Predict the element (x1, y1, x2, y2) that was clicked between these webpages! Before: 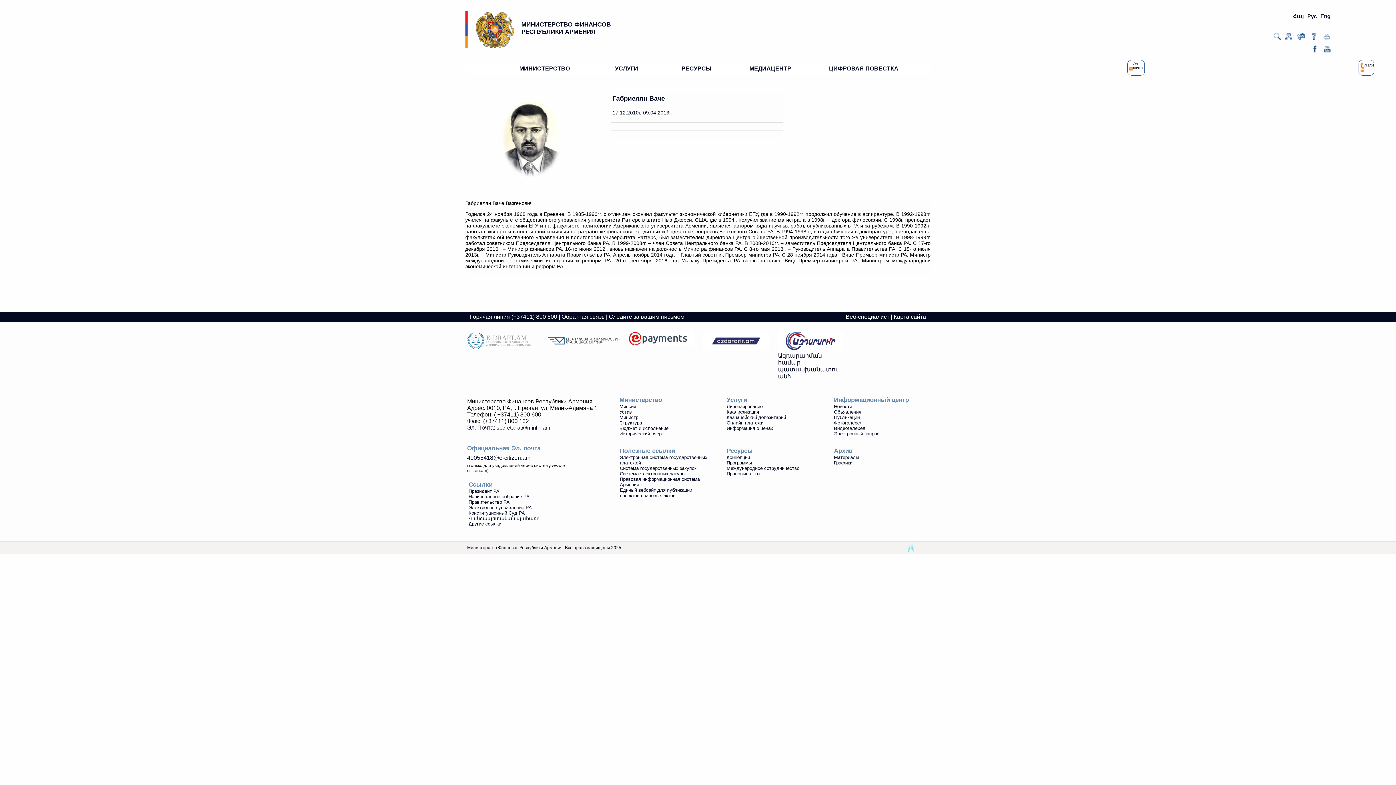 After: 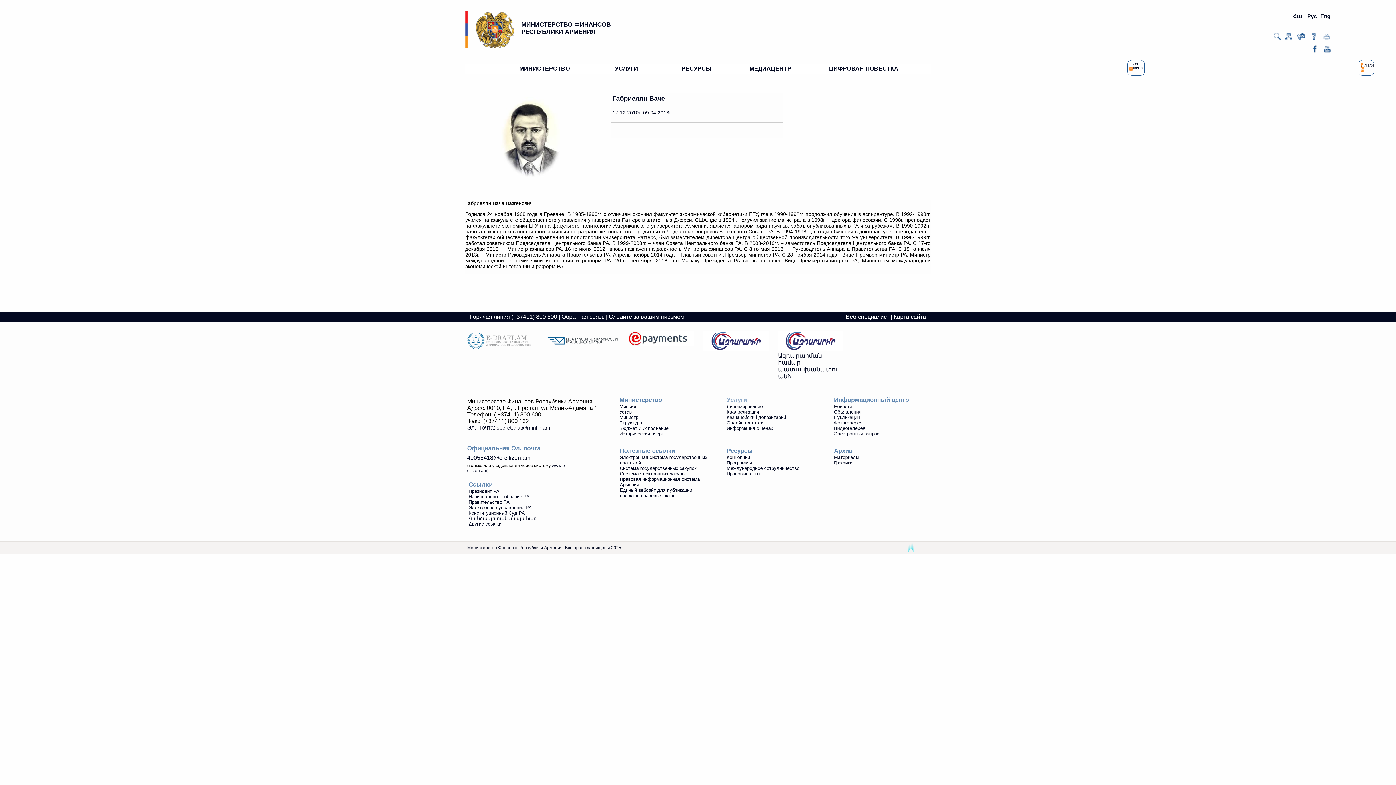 Action: label: Услуги bbox: (726, 396, 747, 403)